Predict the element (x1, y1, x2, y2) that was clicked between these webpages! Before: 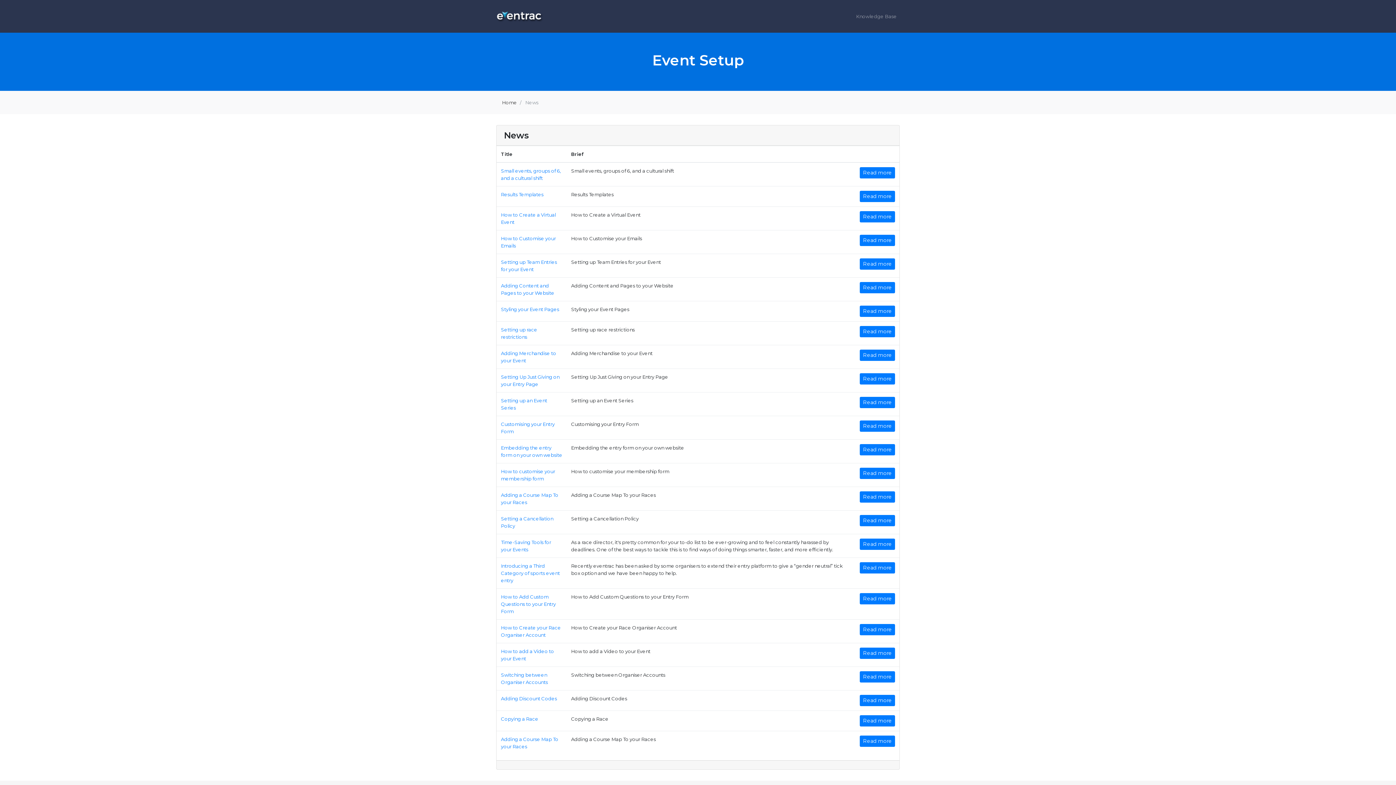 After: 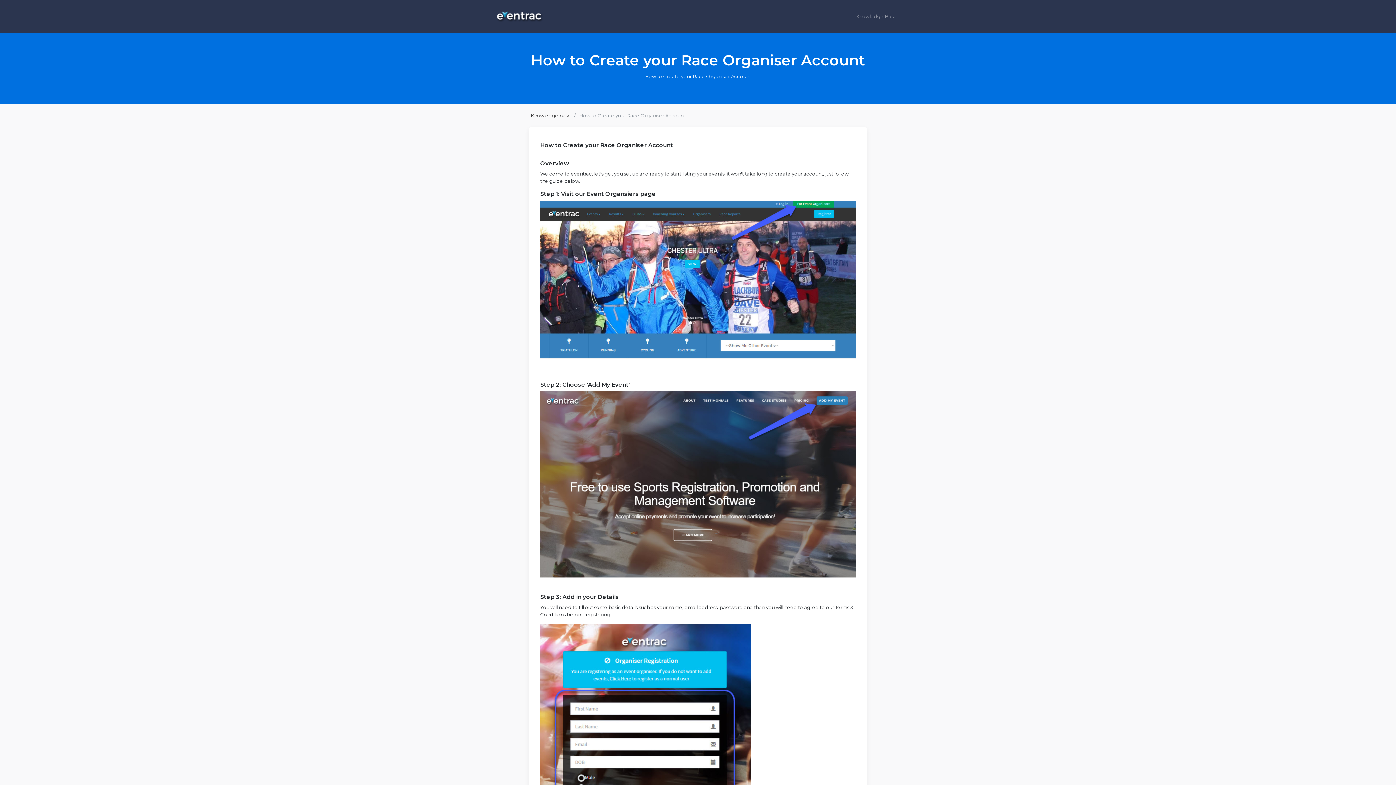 Action: bbox: (860, 624, 895, 635) label: Read more